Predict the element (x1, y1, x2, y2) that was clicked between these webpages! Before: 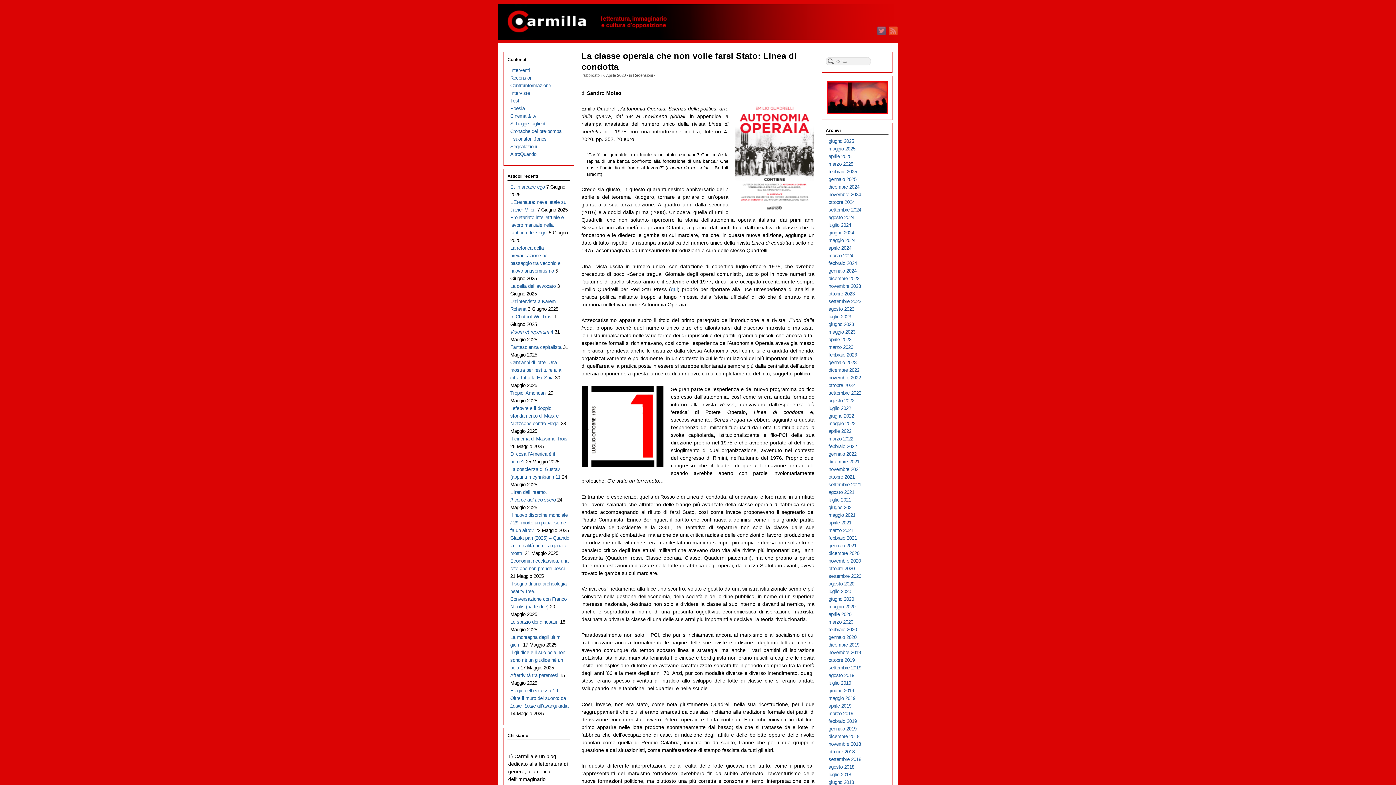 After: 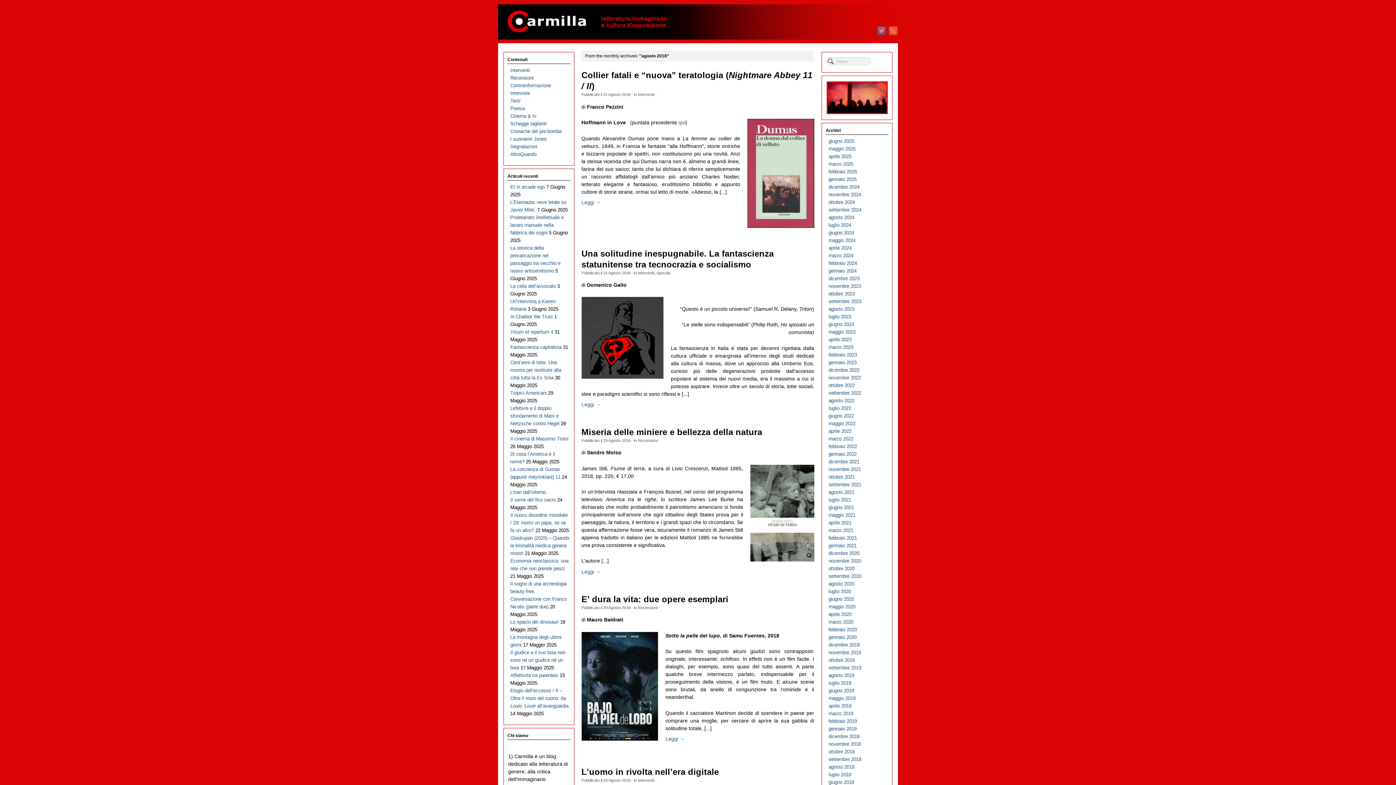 Action: label: agosto 2018 bbox: (828, 764, 854, 770)